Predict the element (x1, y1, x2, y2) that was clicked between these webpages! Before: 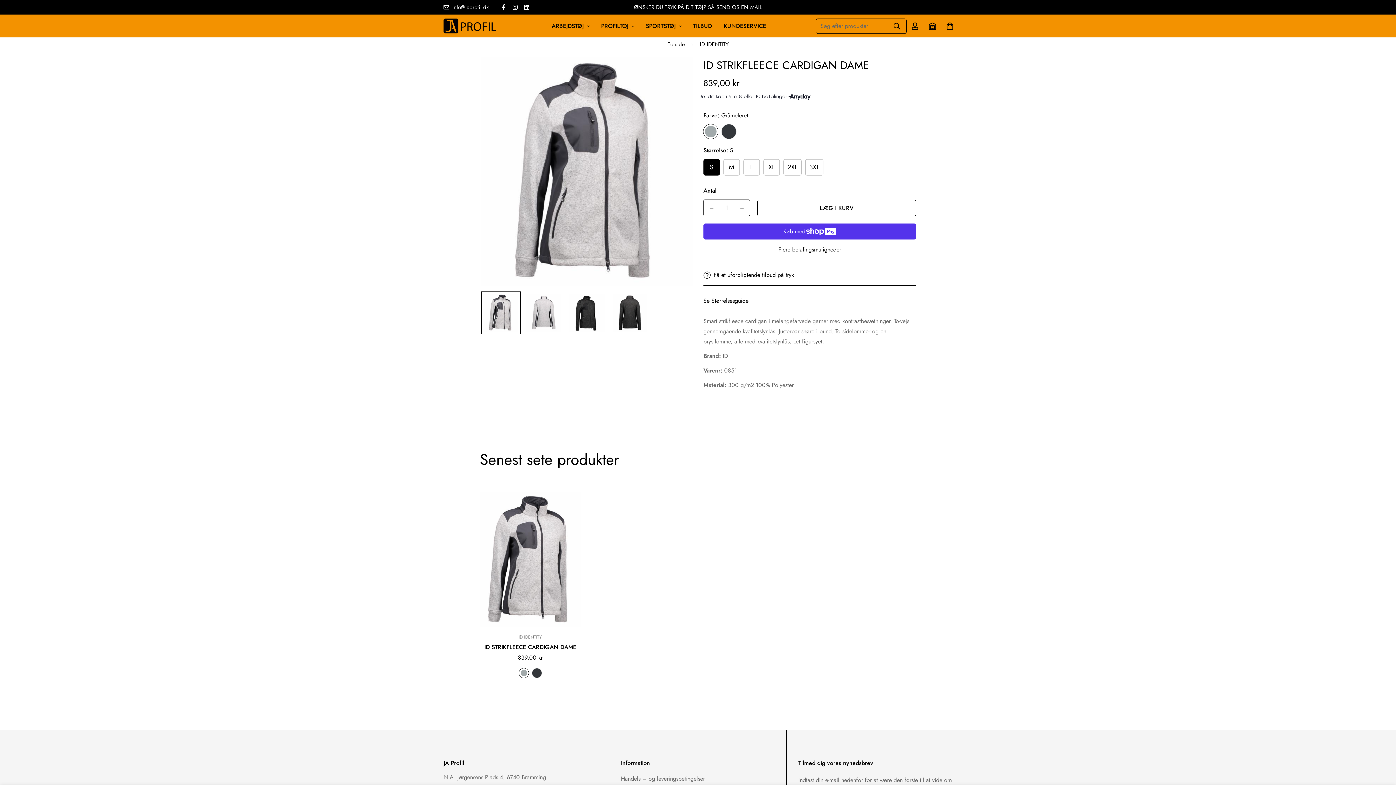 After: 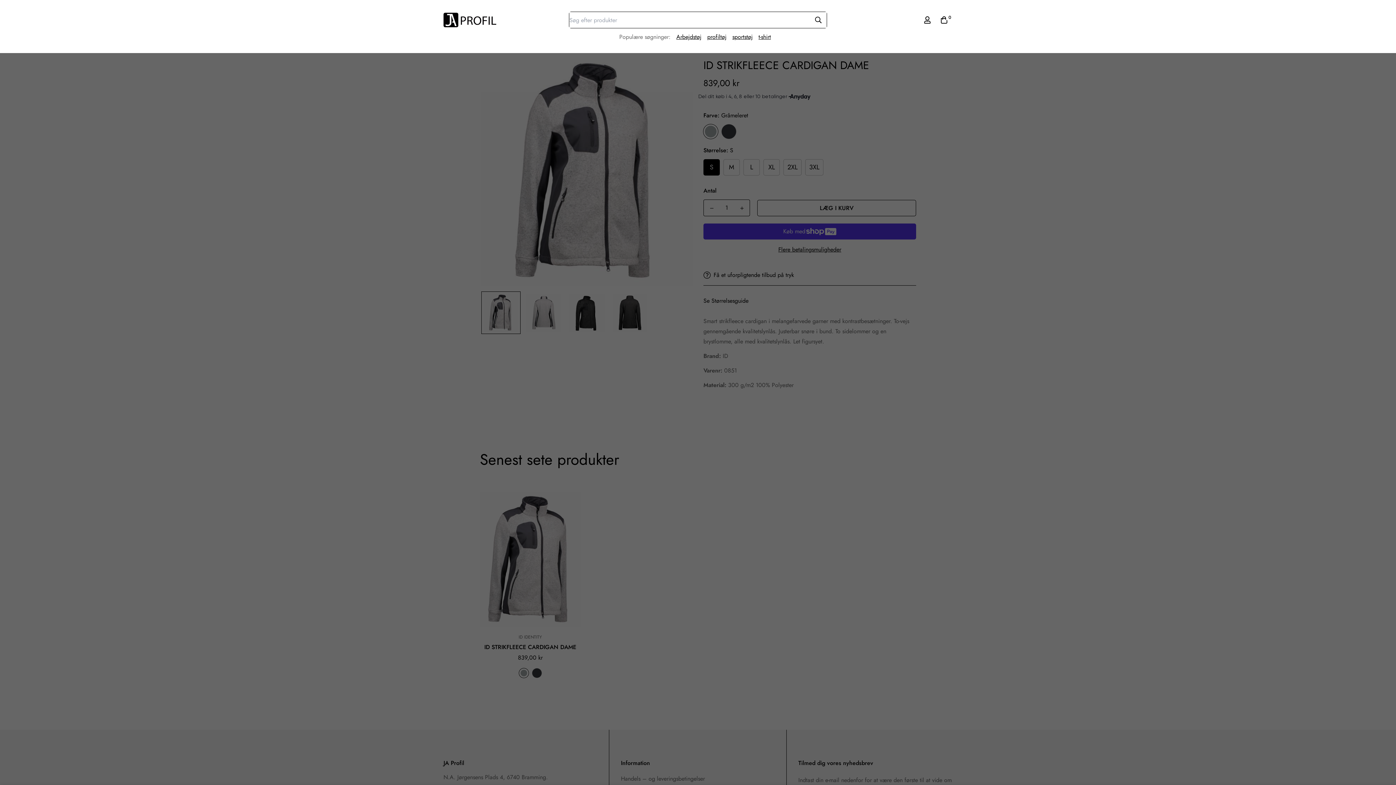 Action: bbox: (887, 18, 906, 34)